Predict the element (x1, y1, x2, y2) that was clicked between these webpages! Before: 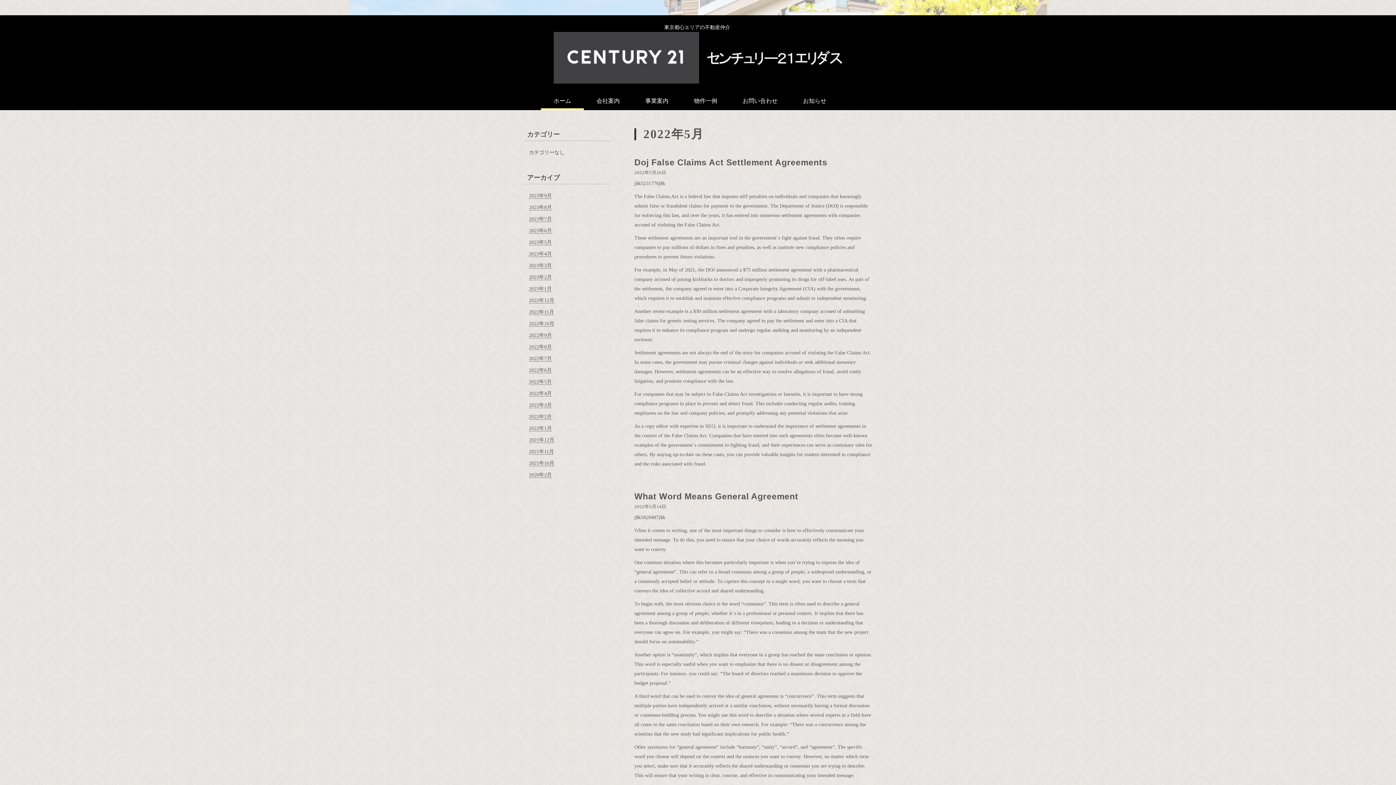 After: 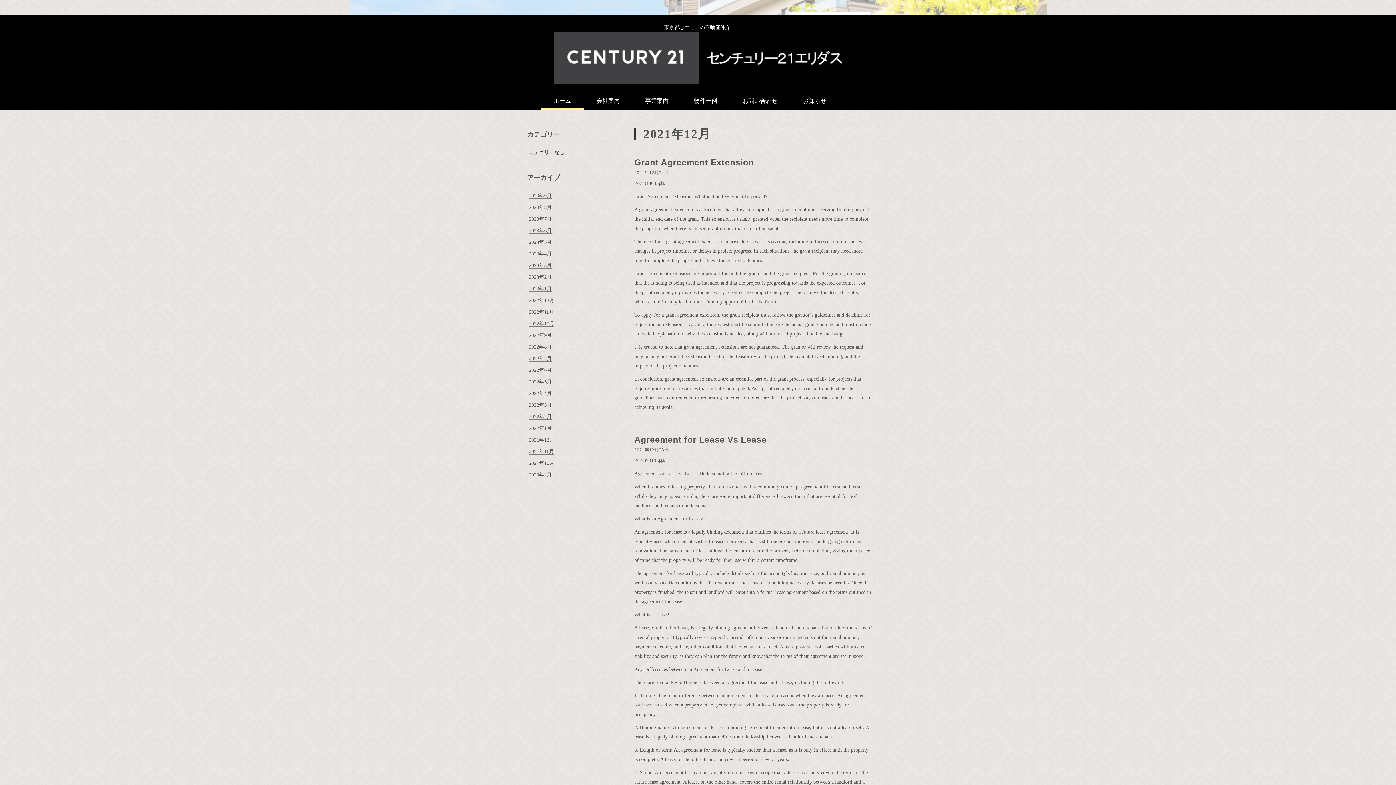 Action: label: 2021年12月 bbox: (529, 437, 554, 443)